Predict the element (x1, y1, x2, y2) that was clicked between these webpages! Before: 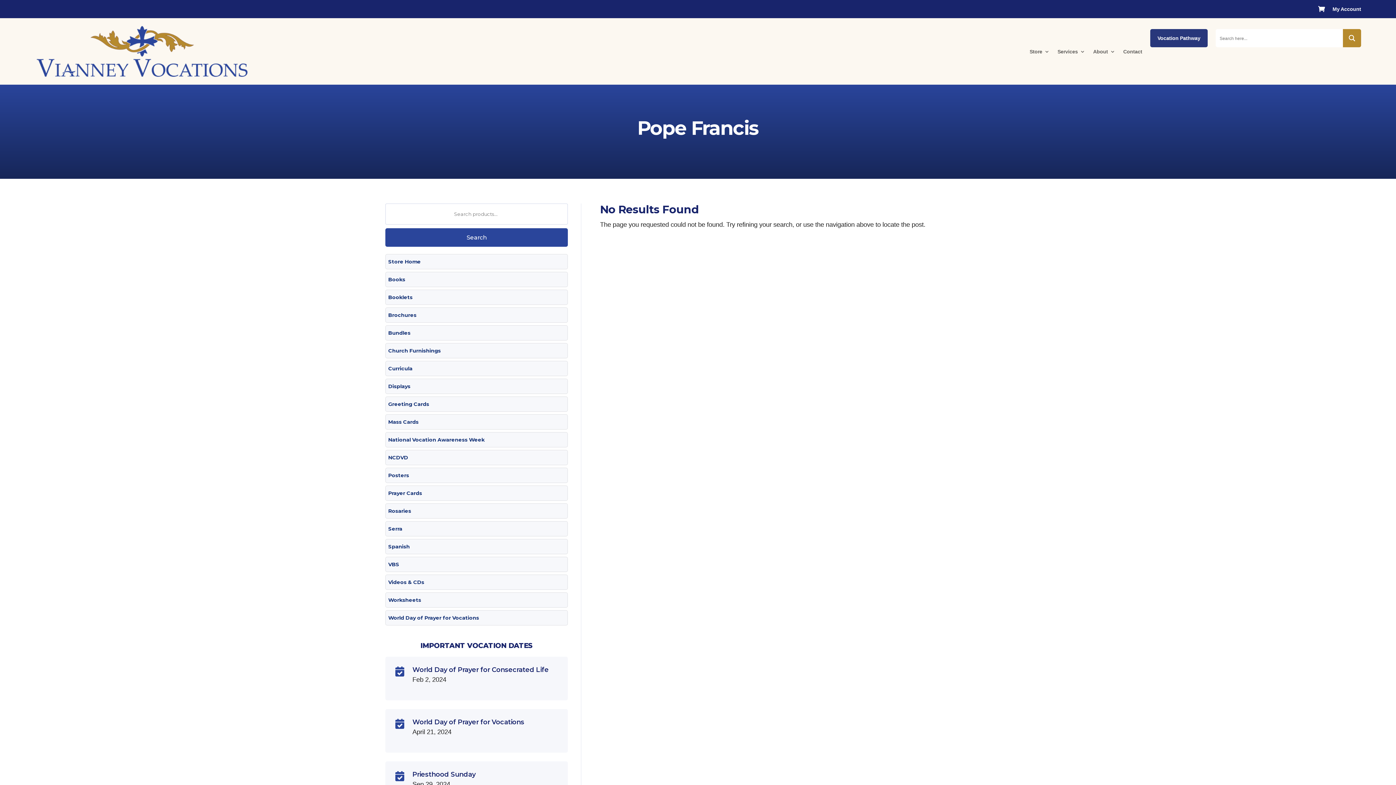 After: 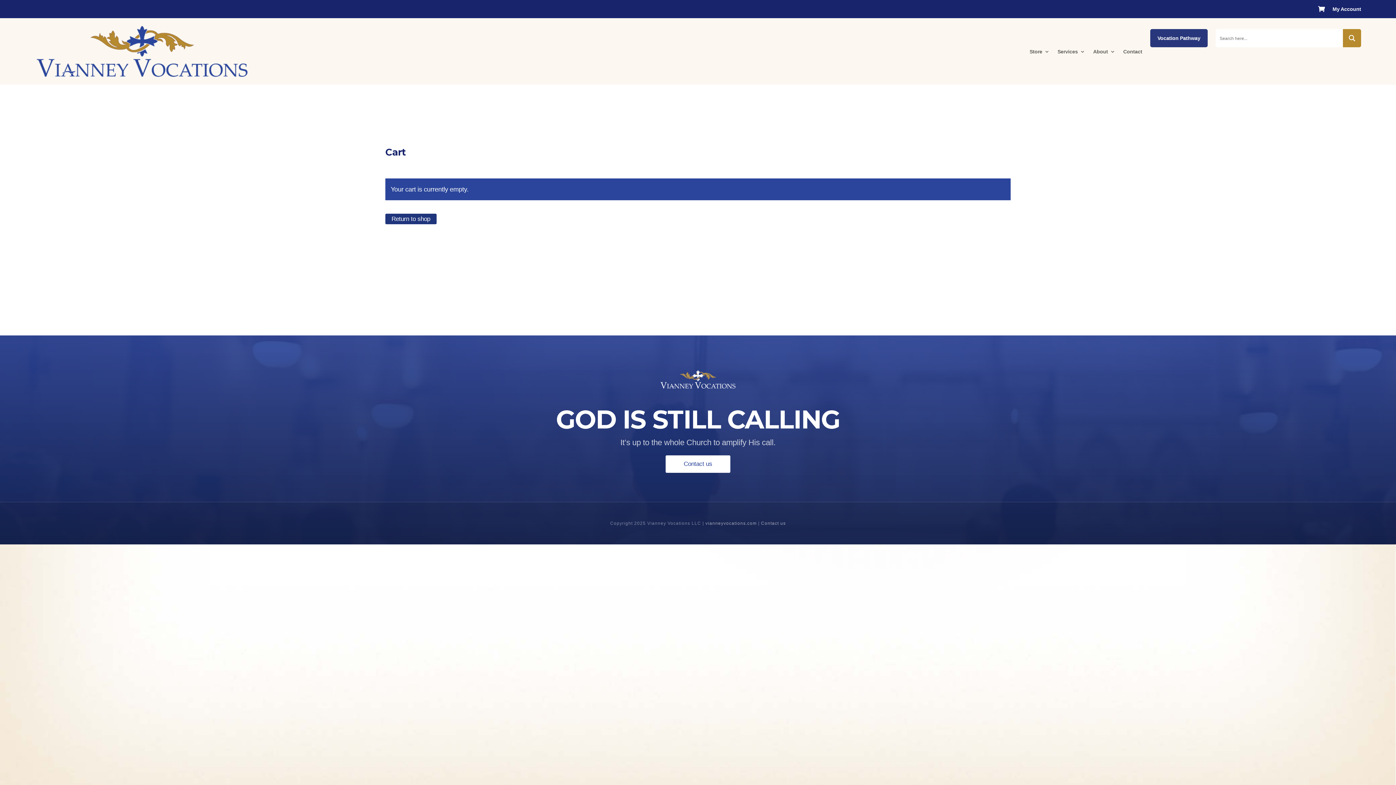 Action: label:  bbox: (1318, 6, 1324, 14)